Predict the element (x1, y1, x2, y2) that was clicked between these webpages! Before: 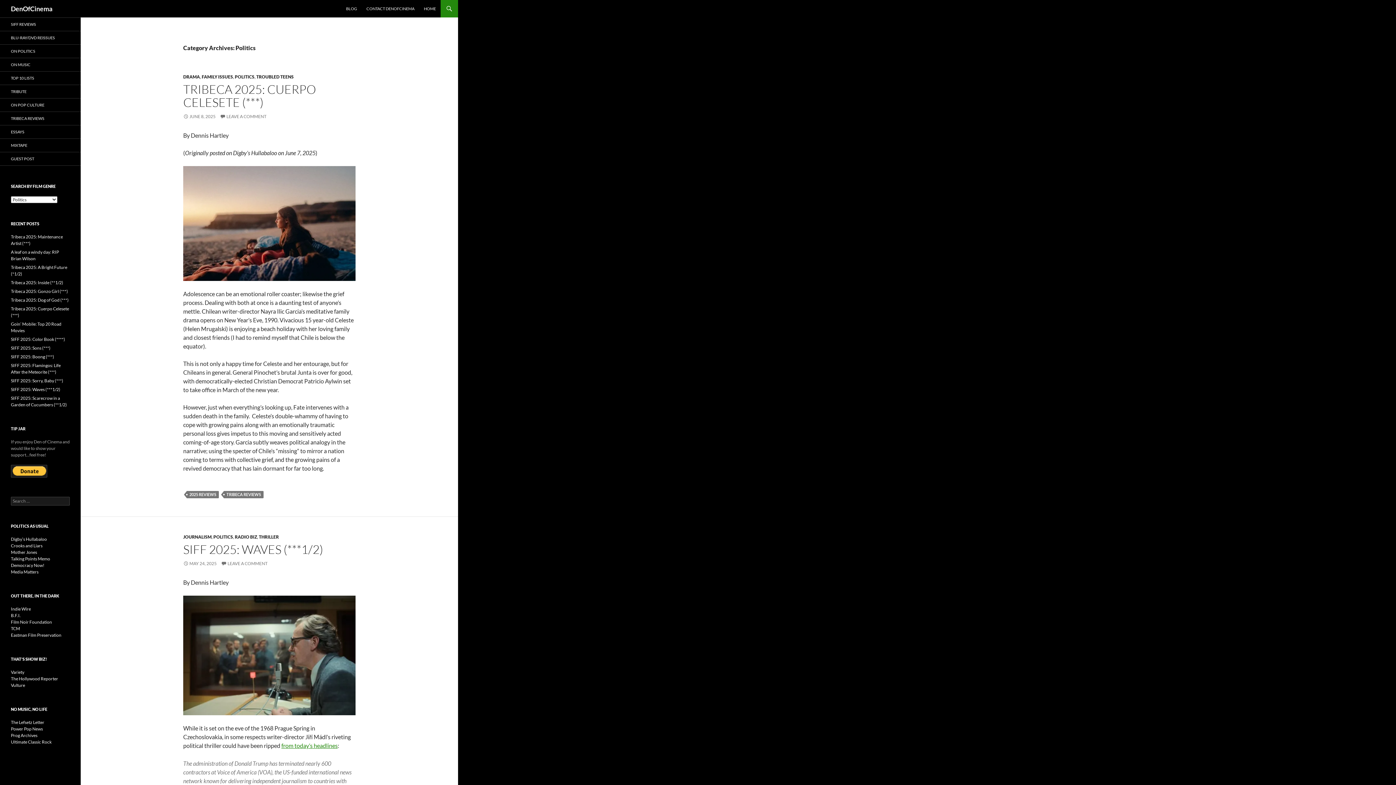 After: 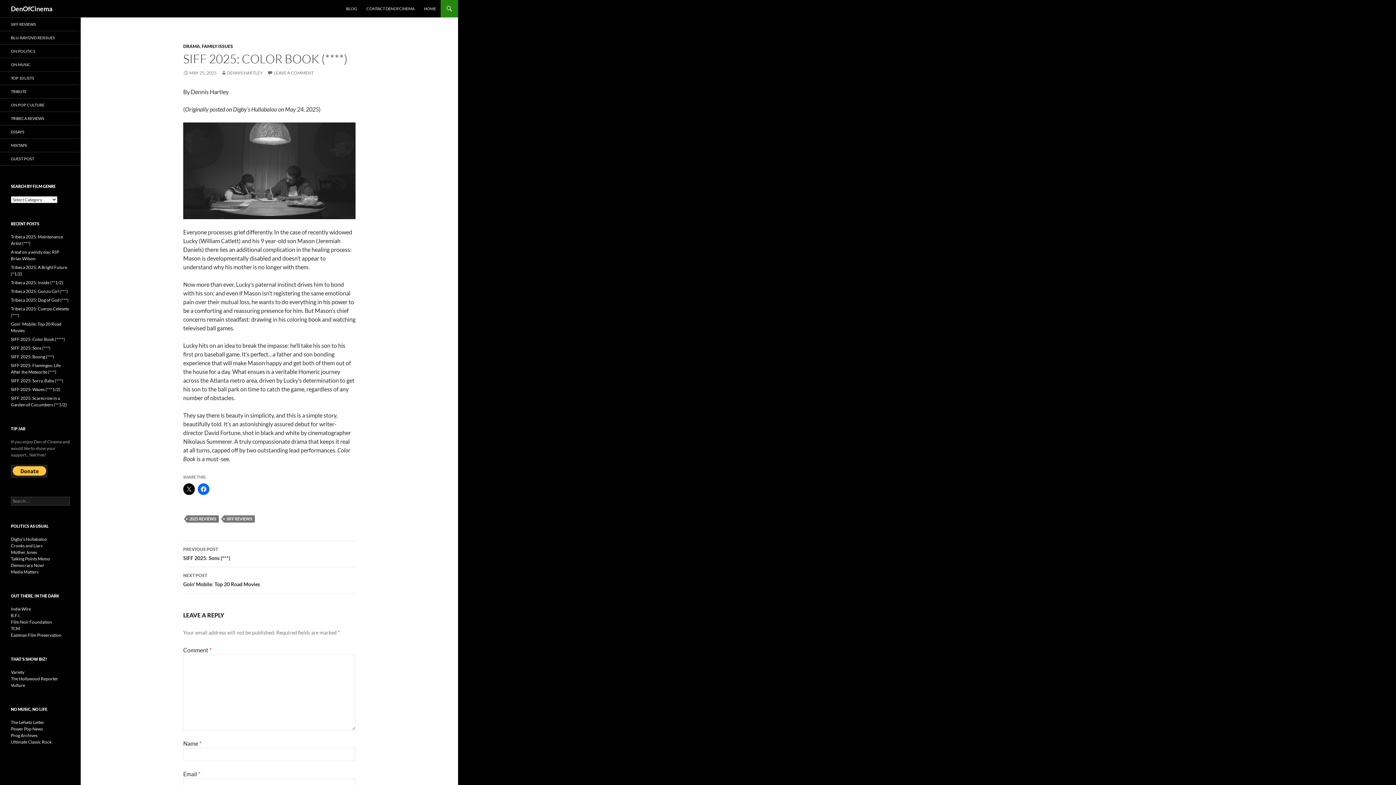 Action: label: SIFF 2025: Color Book (****) bbox: (10, 336, 65, 342)